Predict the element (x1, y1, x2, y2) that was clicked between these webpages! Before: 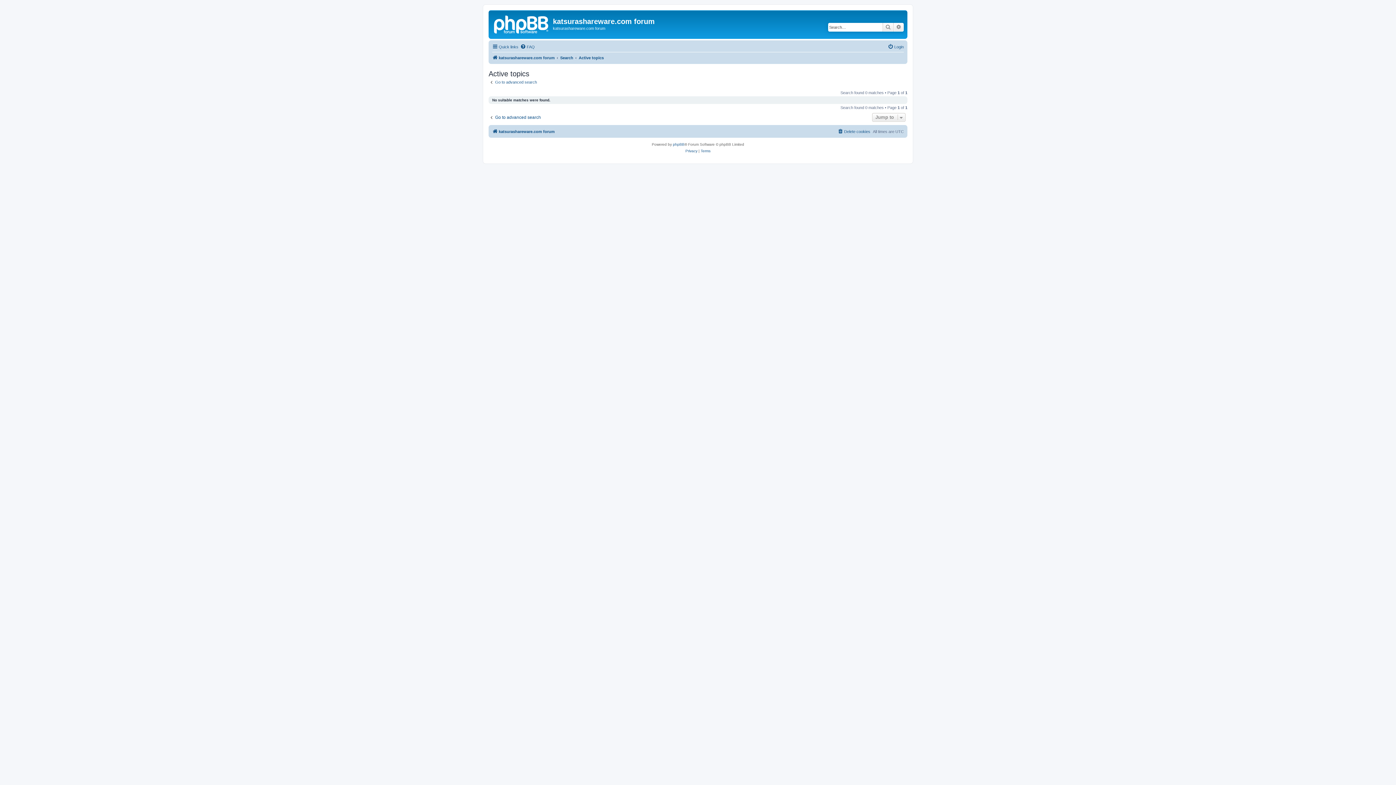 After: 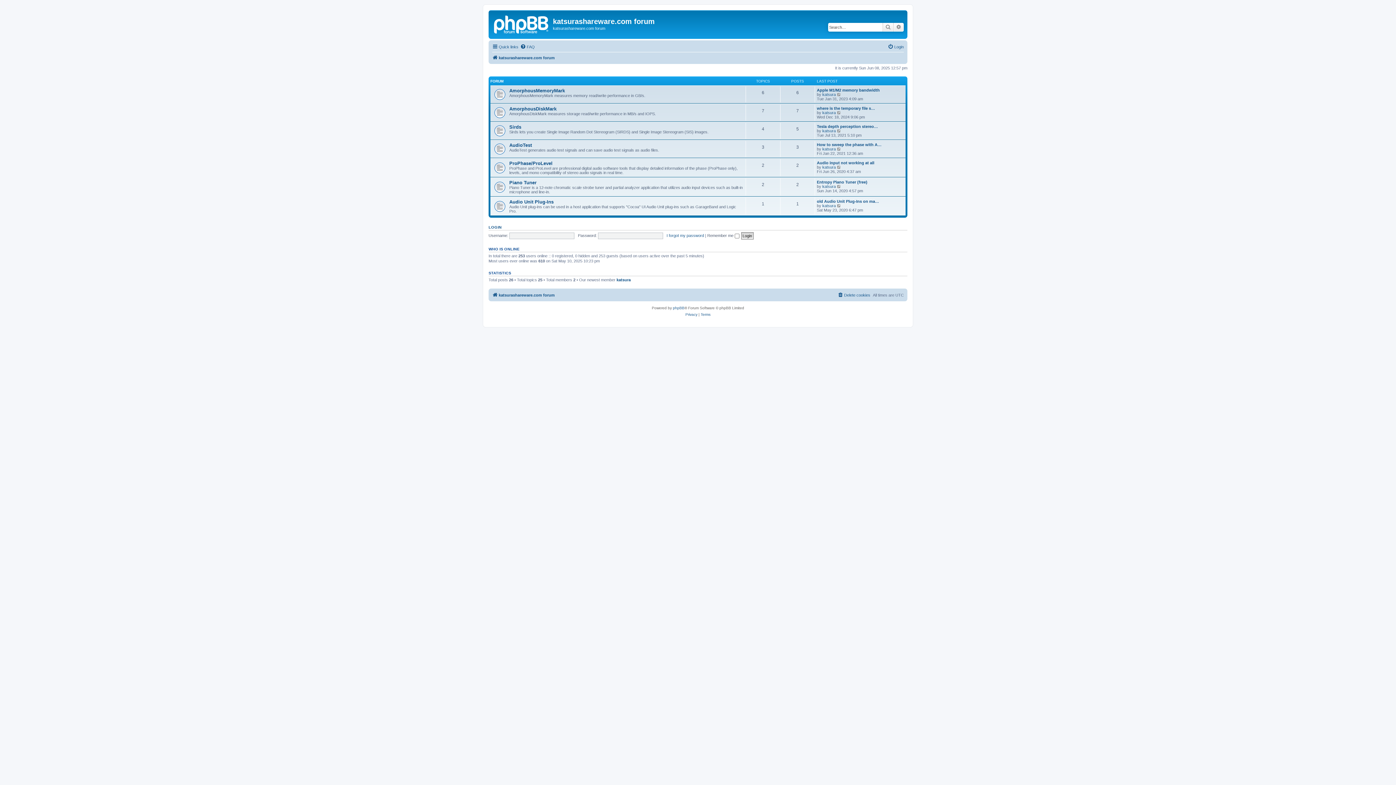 Action: bbox: (490, 12, 553, 35)